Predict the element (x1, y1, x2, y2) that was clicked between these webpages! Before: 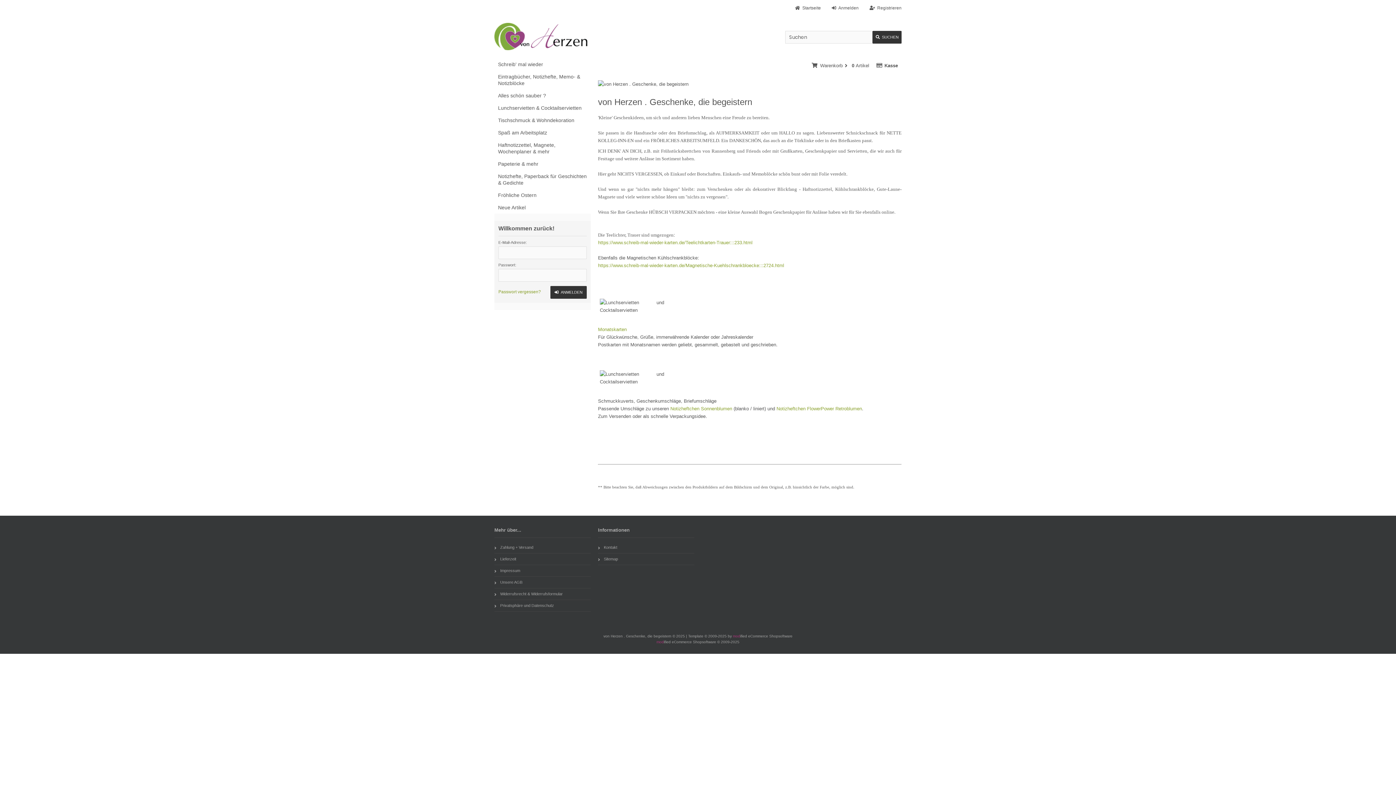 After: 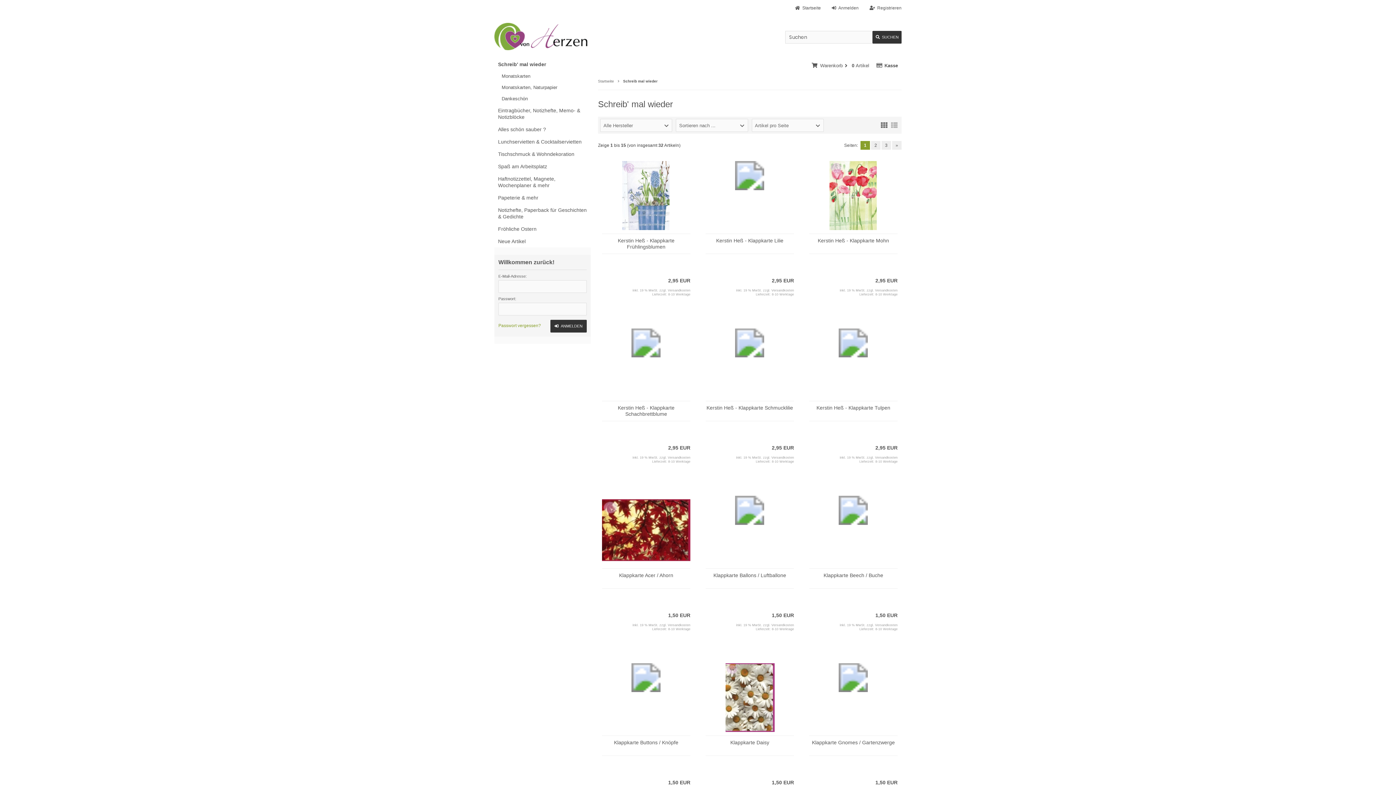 Action: label: Schreib' mal wieder bbox: (494, 58, 590, 70)